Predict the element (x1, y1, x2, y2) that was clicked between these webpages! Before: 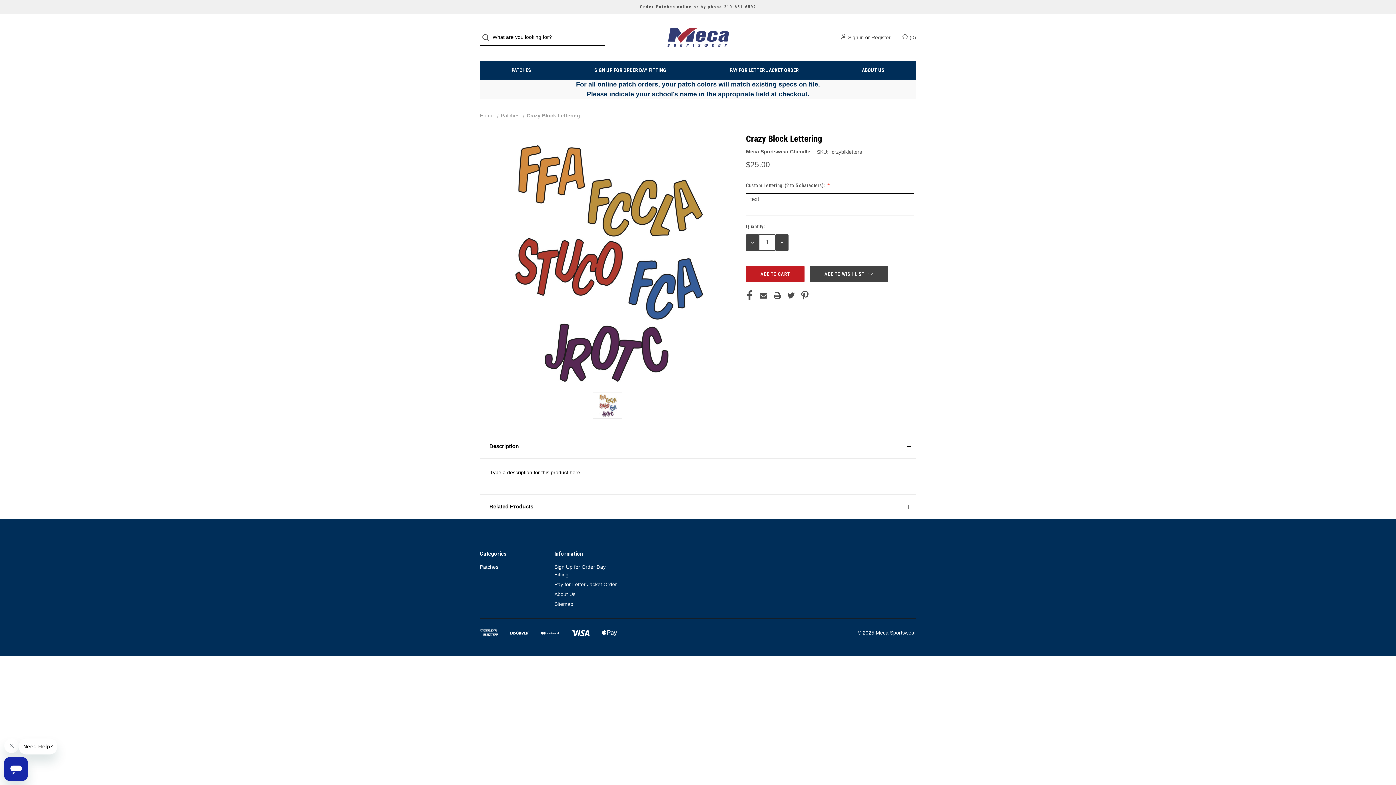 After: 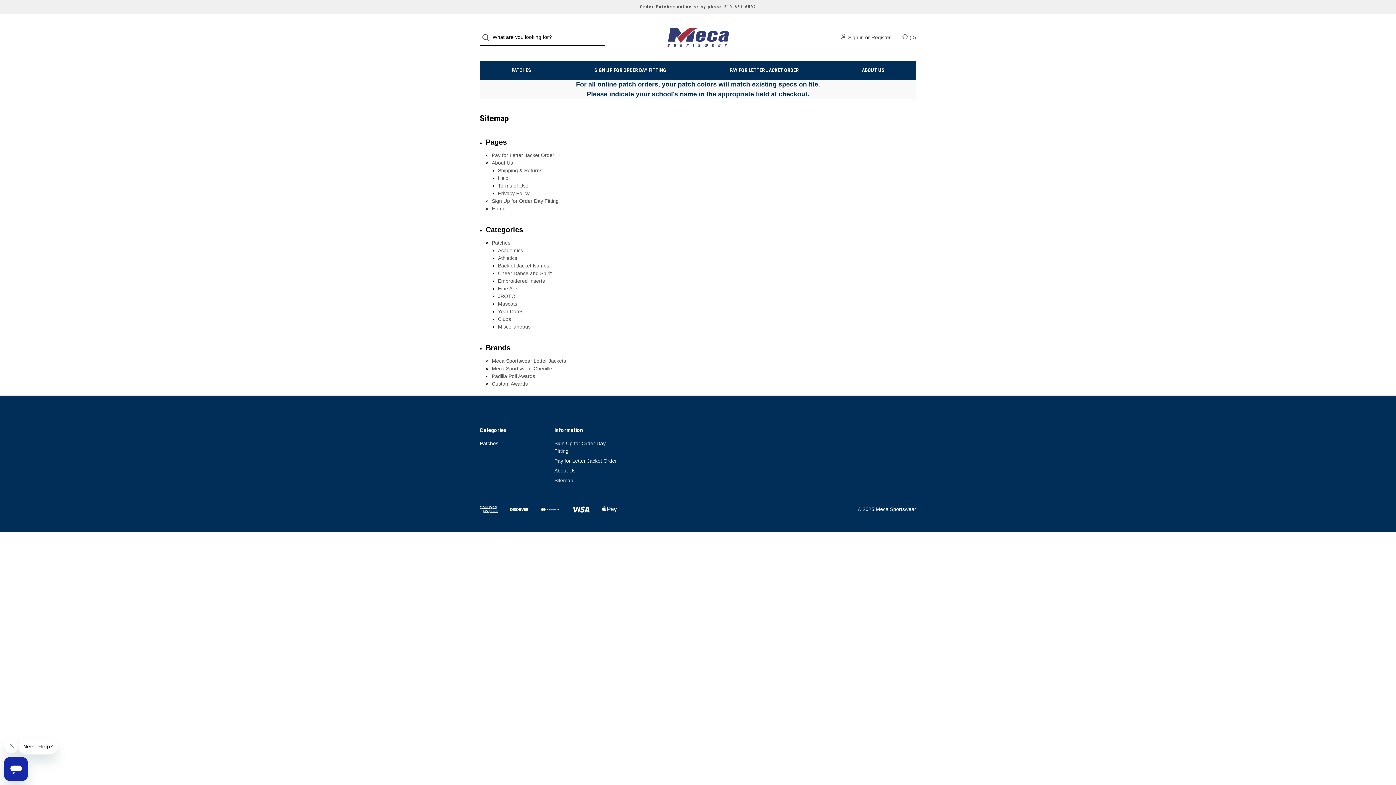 Action: bbox: (554, 599, 573, 609) label: Sitemap